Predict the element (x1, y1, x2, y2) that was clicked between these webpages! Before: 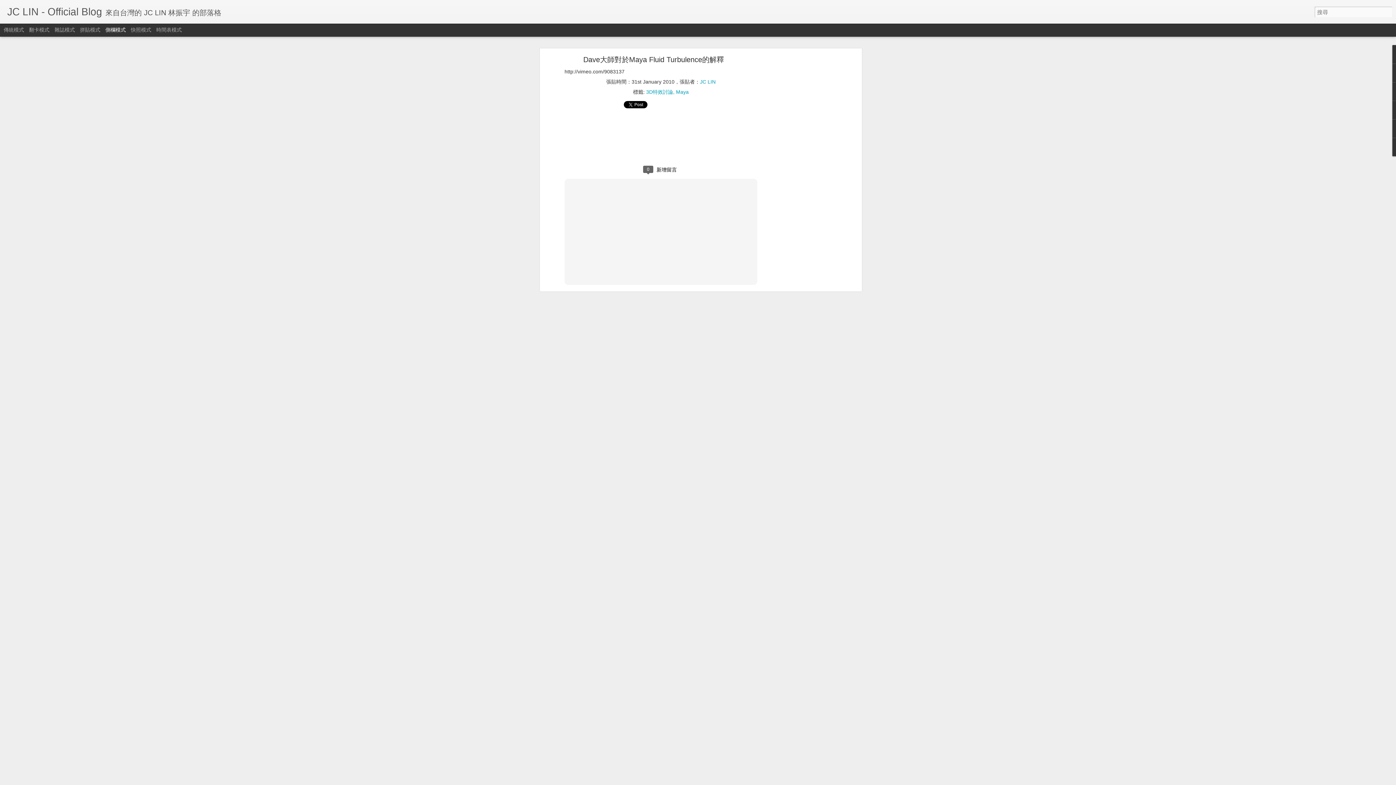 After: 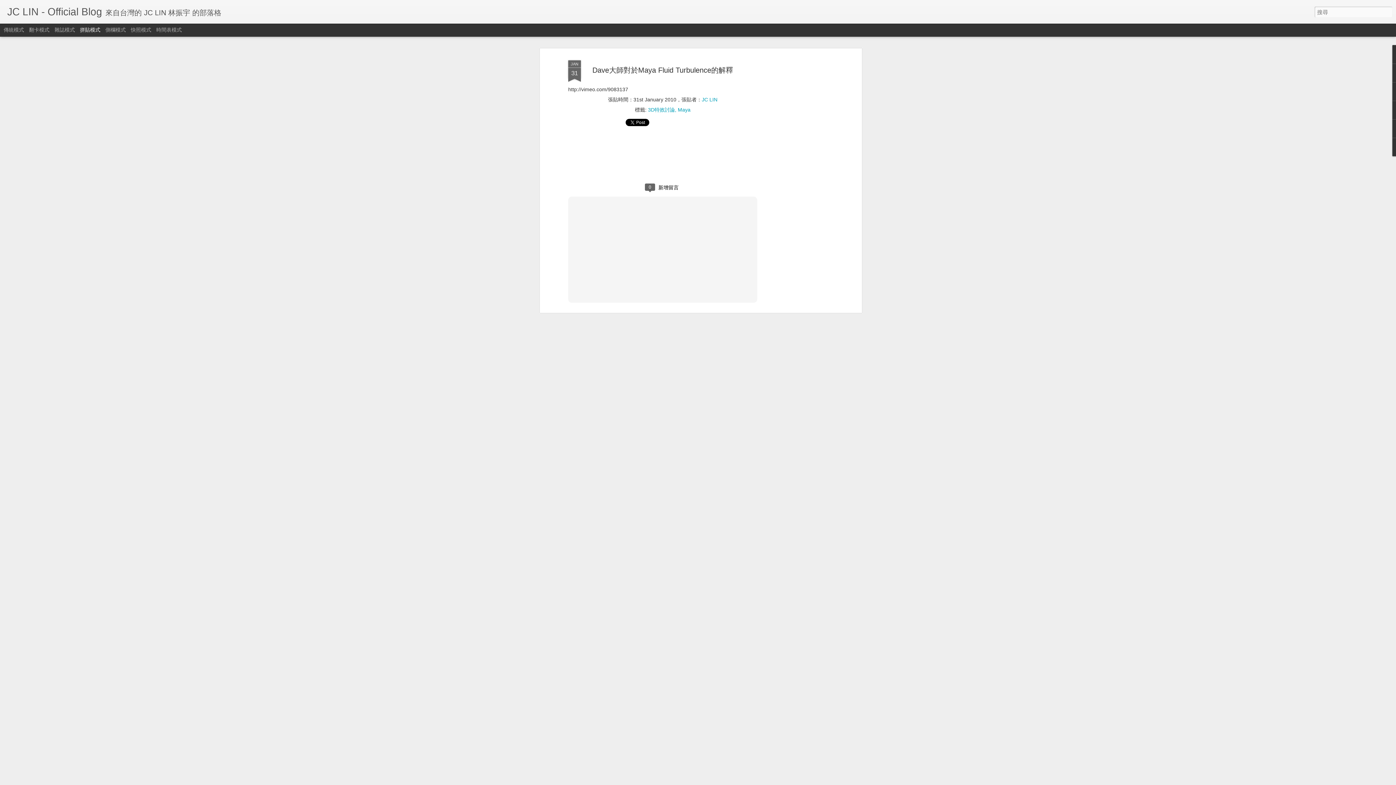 Action: bbox: (80, 26, 100, 32) label: 拼貼模式